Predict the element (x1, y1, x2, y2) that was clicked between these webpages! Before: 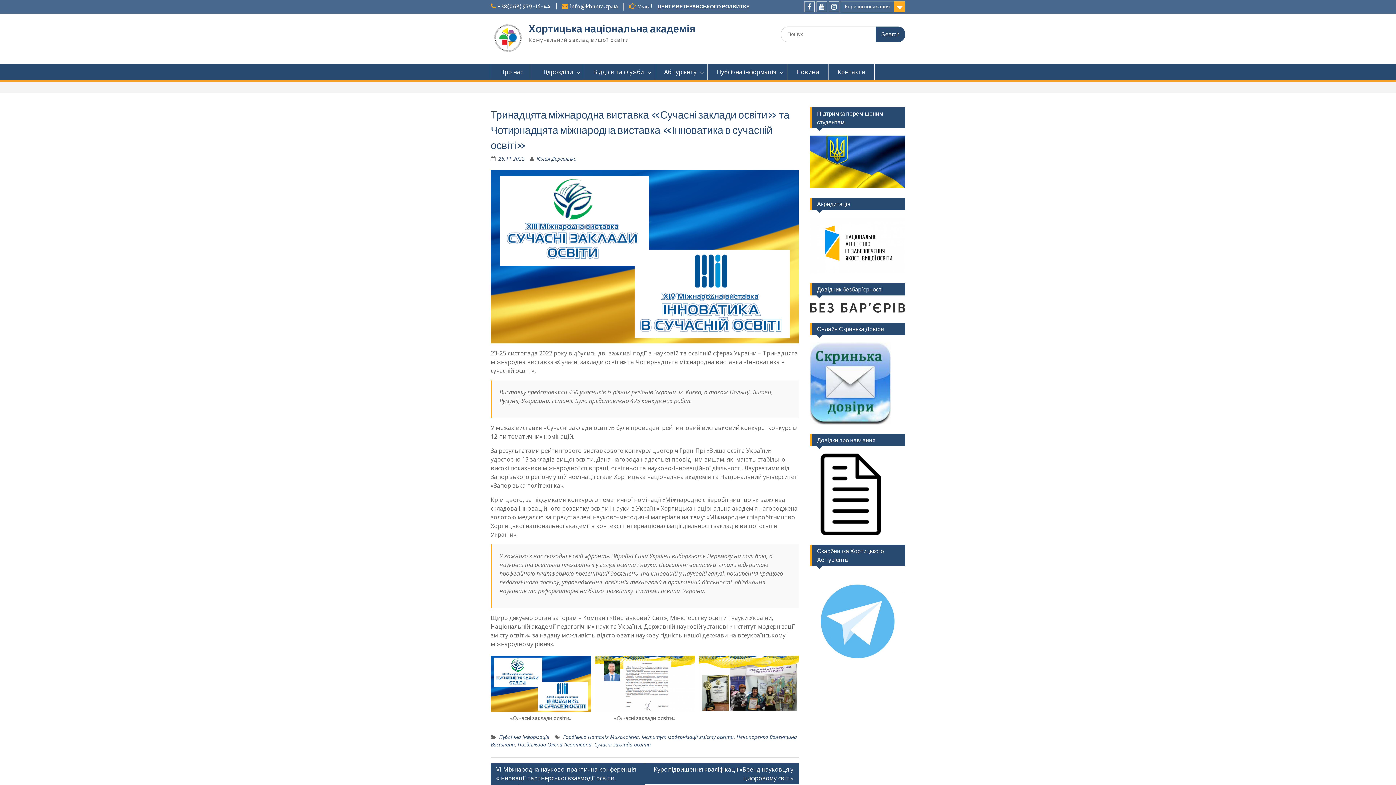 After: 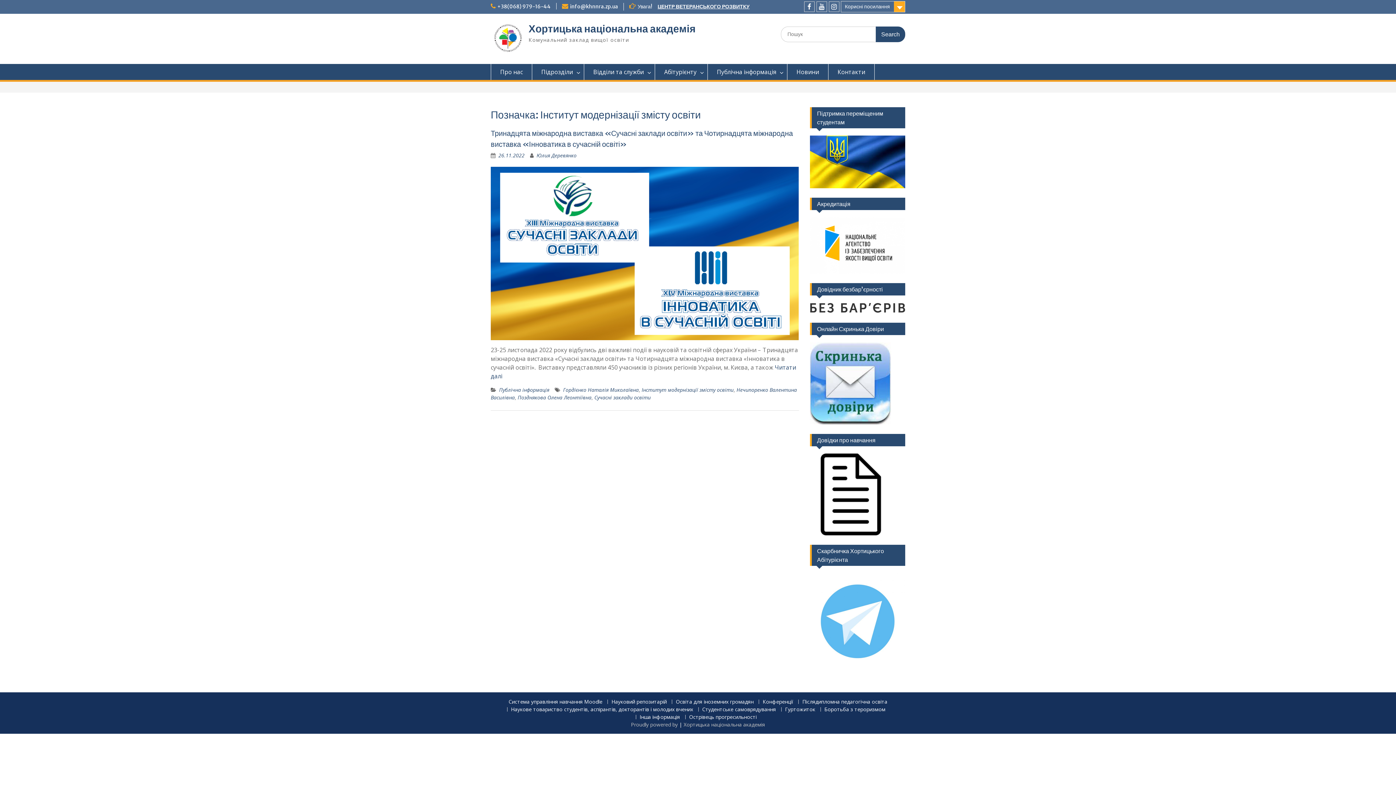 Action: bbox: (641, 733, 733, 740) label: Інститут модернізації змісту освіти